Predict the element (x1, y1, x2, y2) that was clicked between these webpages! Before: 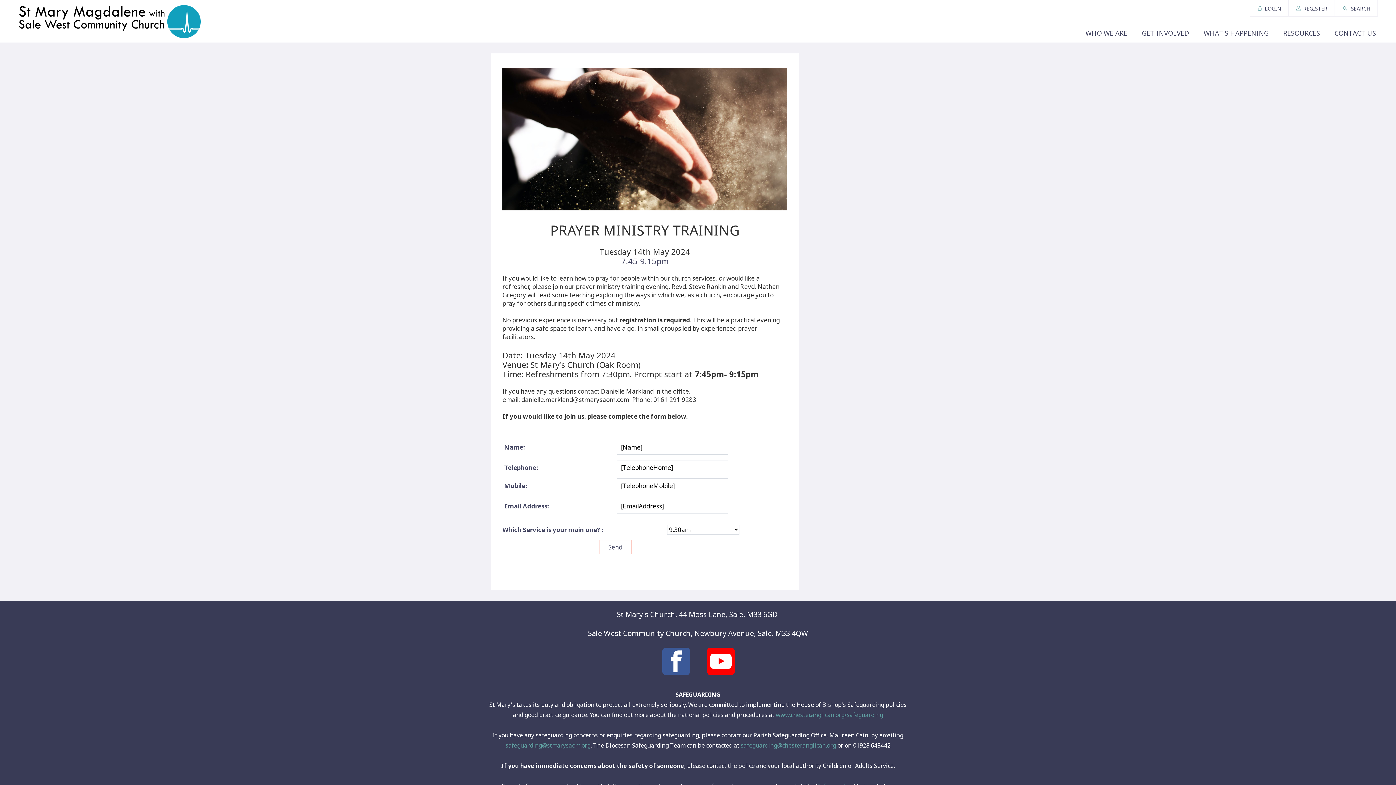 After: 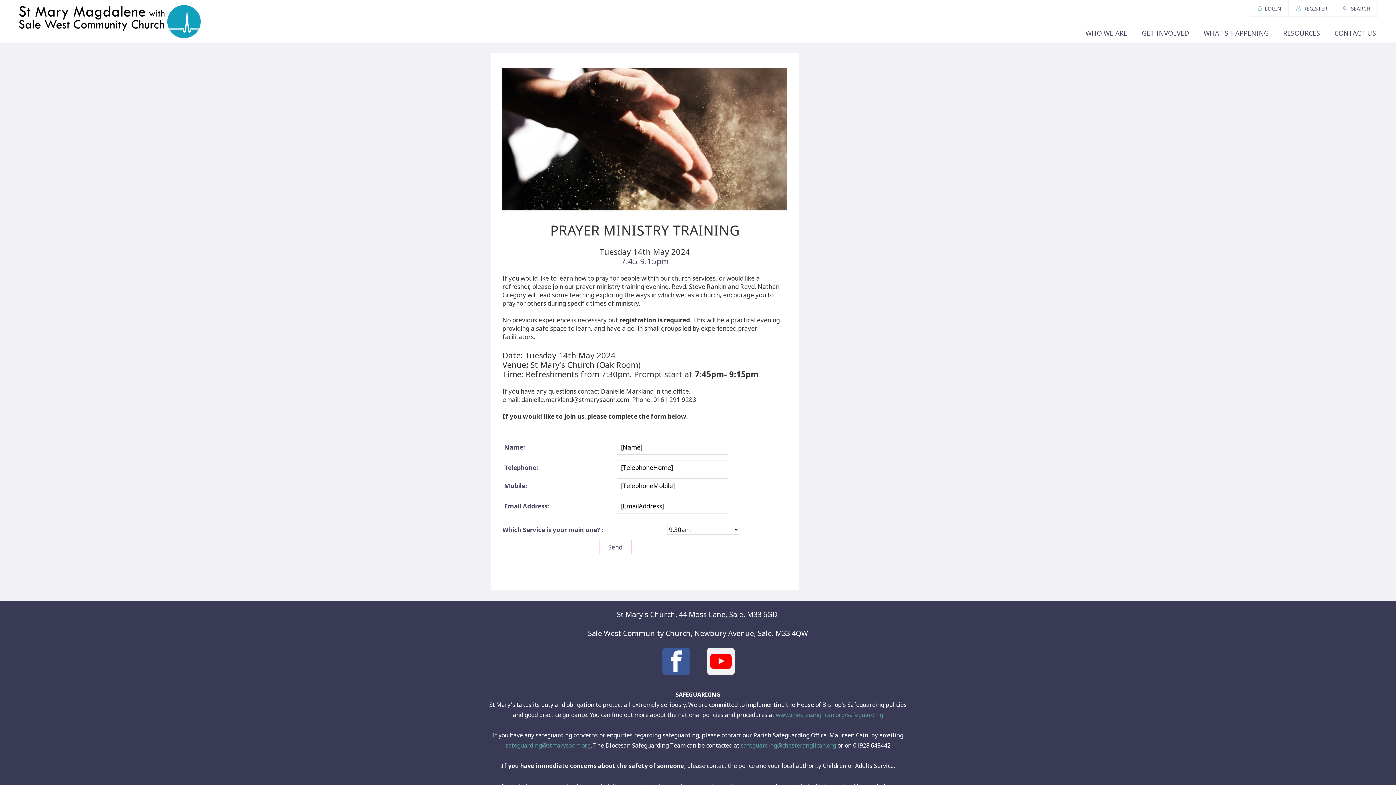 Action: bbox: (706, 650, 734, 674) label:  